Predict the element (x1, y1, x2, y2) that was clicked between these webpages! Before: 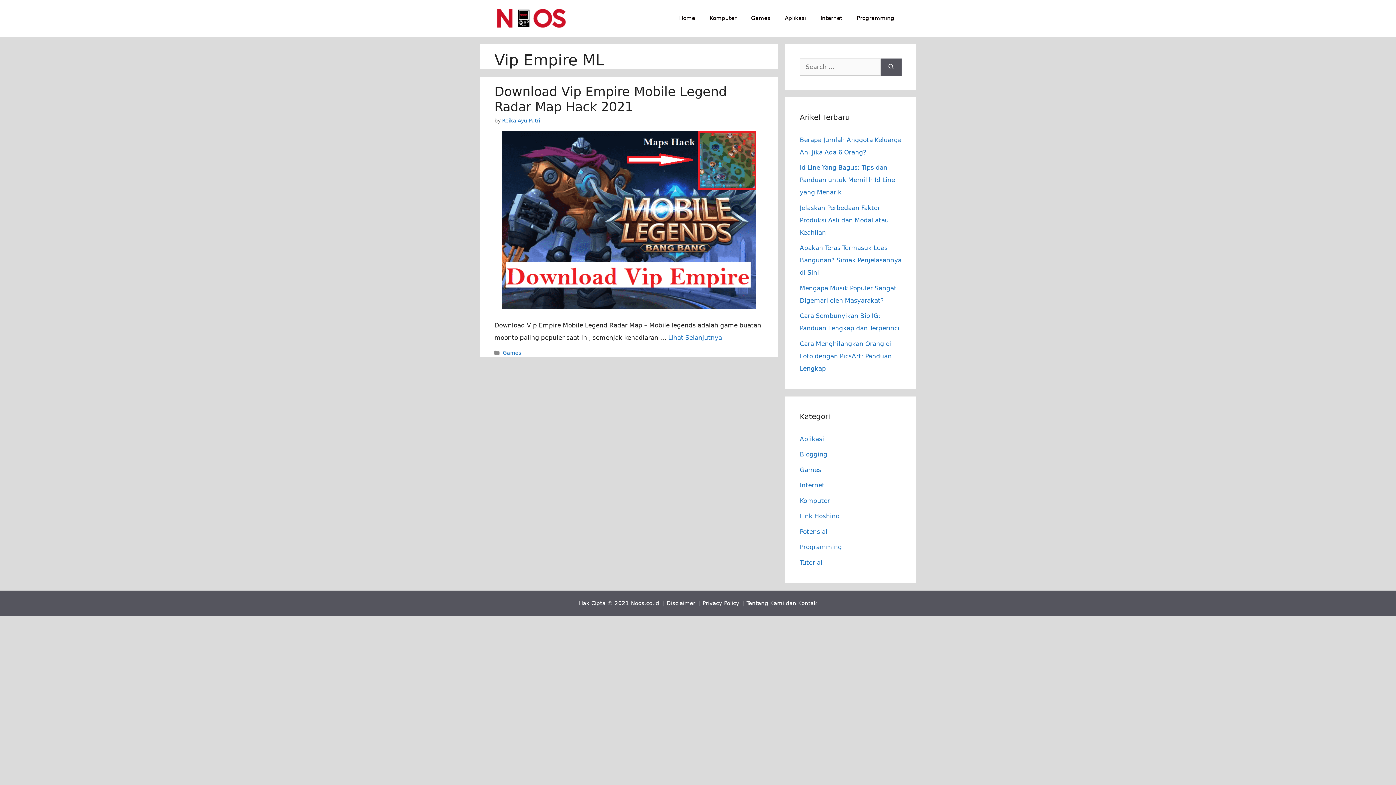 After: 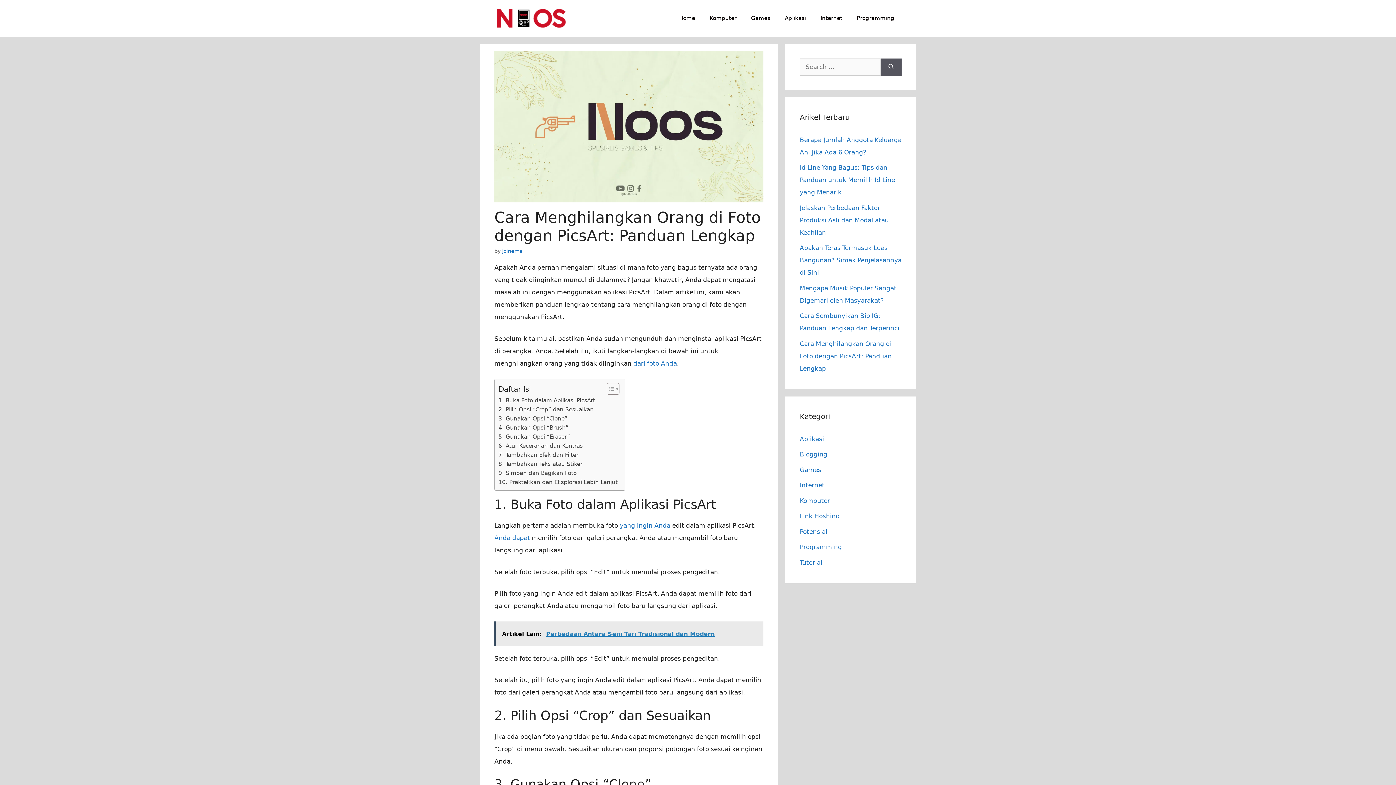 Action: bbox: (800, 340, 892, 372) label: Cara Menghilangkan Orang di Foto dengan PicsArt: Panduan Lengkap